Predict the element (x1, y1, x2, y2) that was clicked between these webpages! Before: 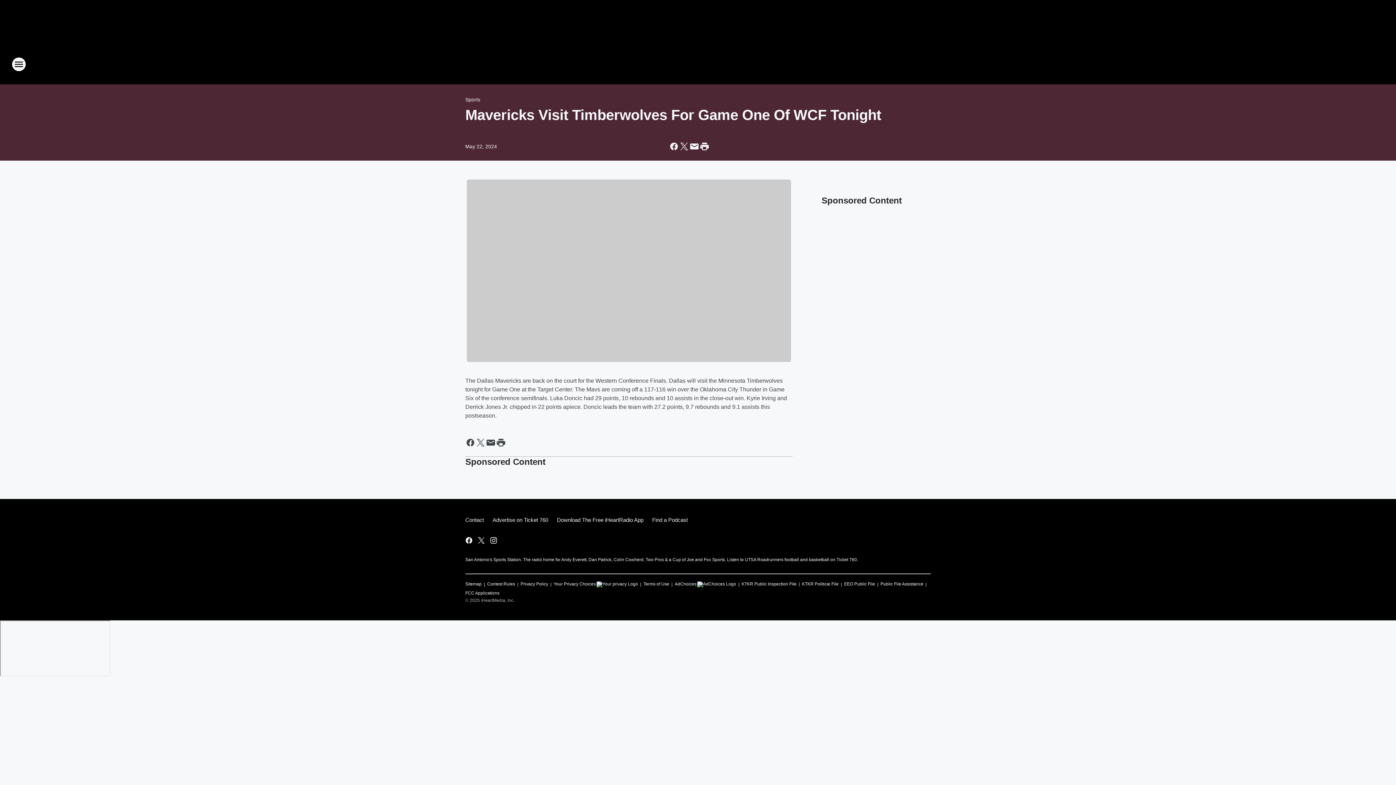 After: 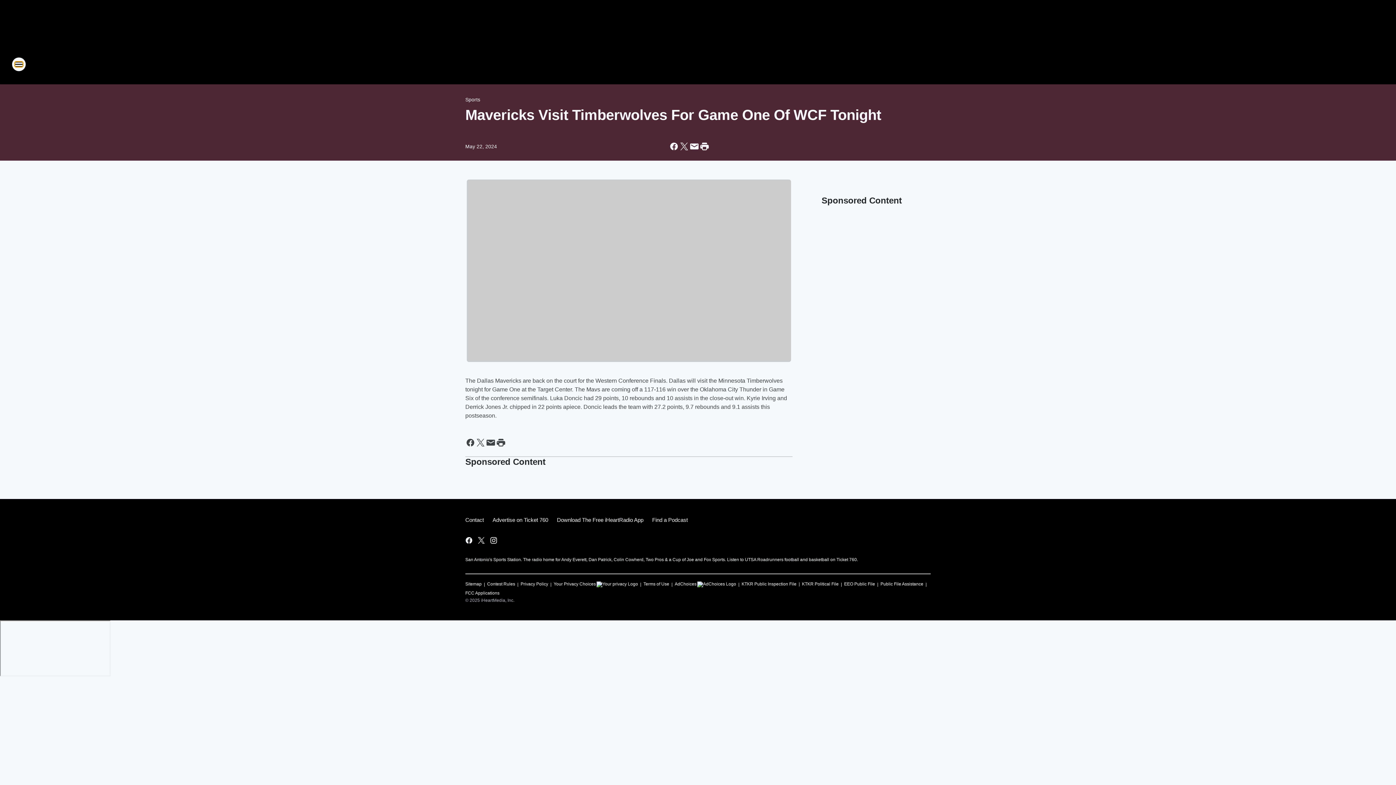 Action: label: Open Site Navigation bbox: (11, 57, 26, 71)